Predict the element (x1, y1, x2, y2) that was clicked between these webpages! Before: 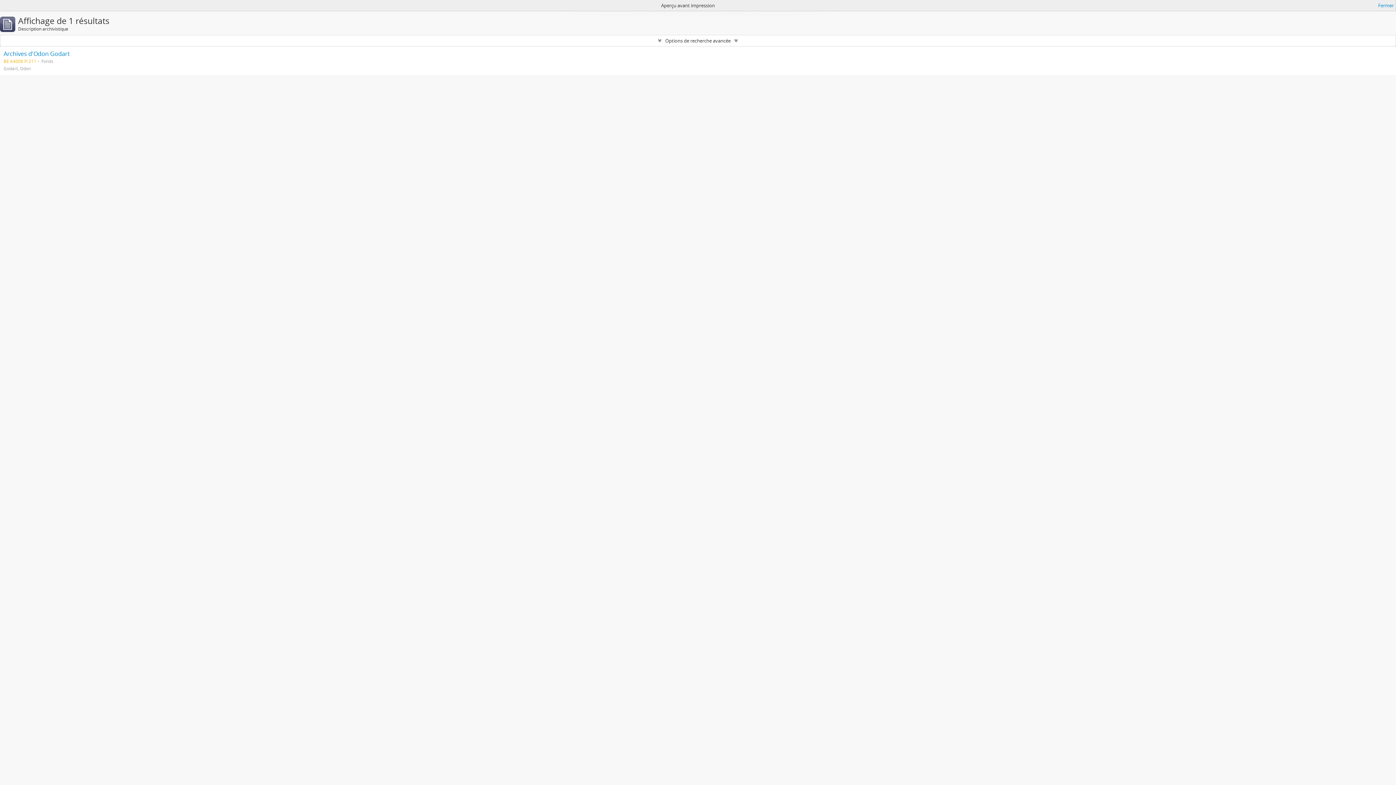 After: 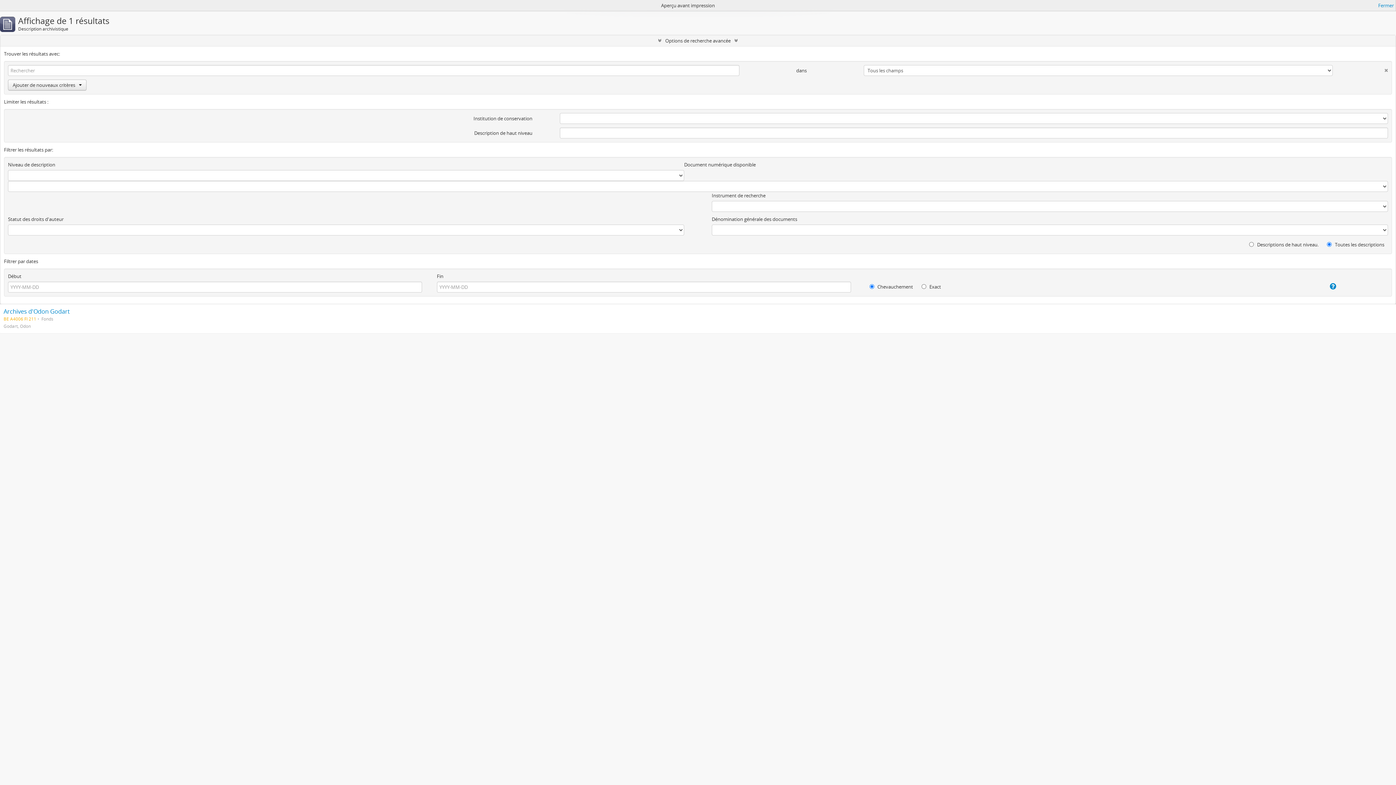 Action: bbox: (0, 35, 1396, 46) label: Options de recherche avancée